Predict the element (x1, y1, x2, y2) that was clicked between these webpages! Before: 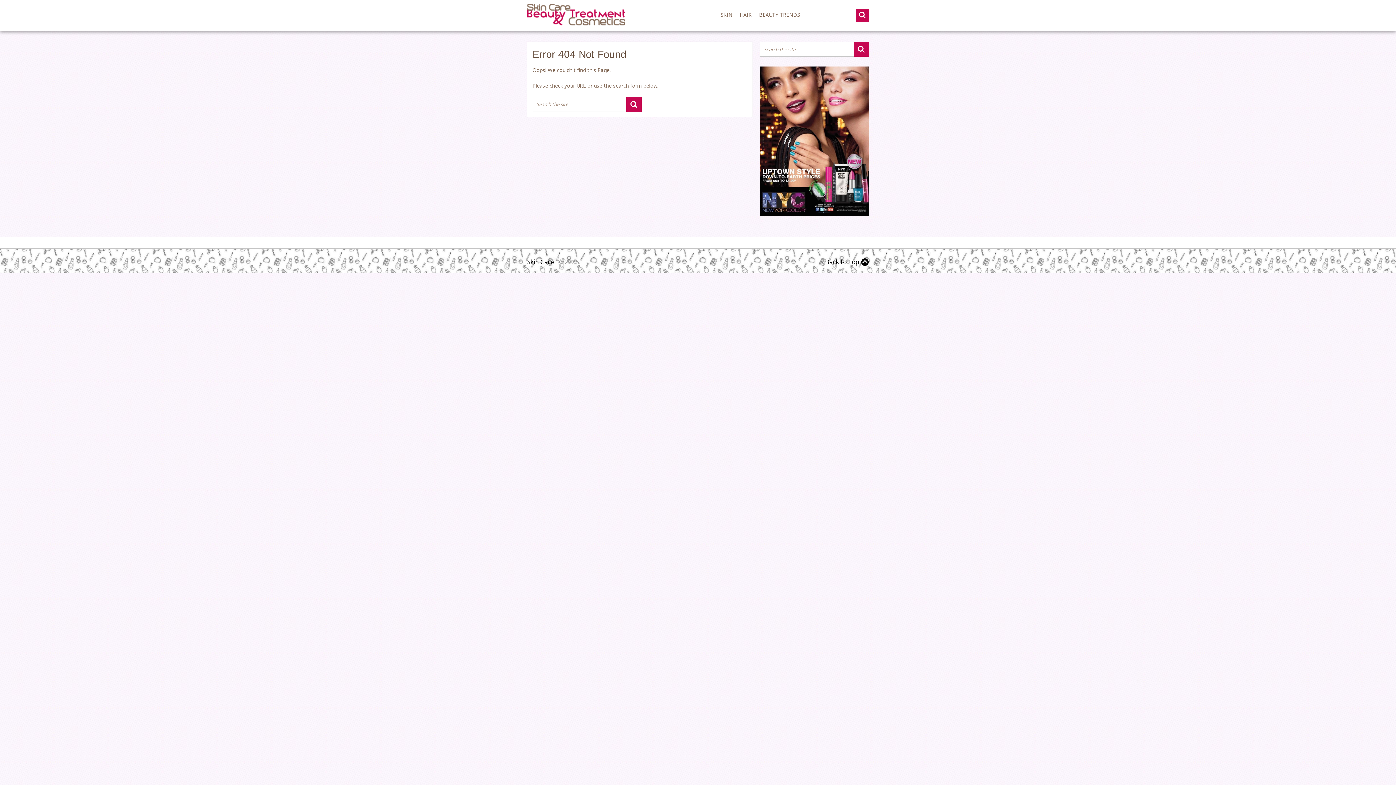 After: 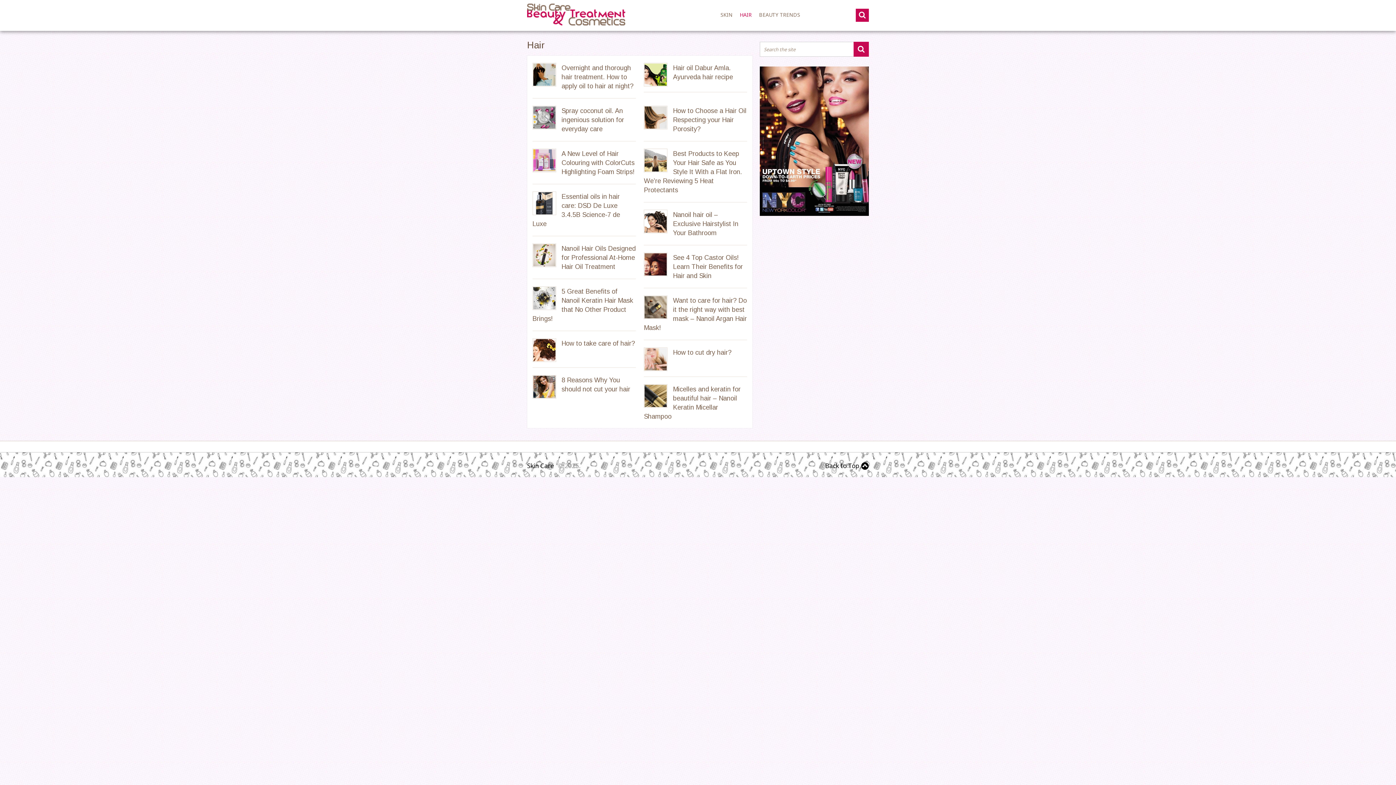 Action: label: HAIR bbox: (739, 8, 751, 21)